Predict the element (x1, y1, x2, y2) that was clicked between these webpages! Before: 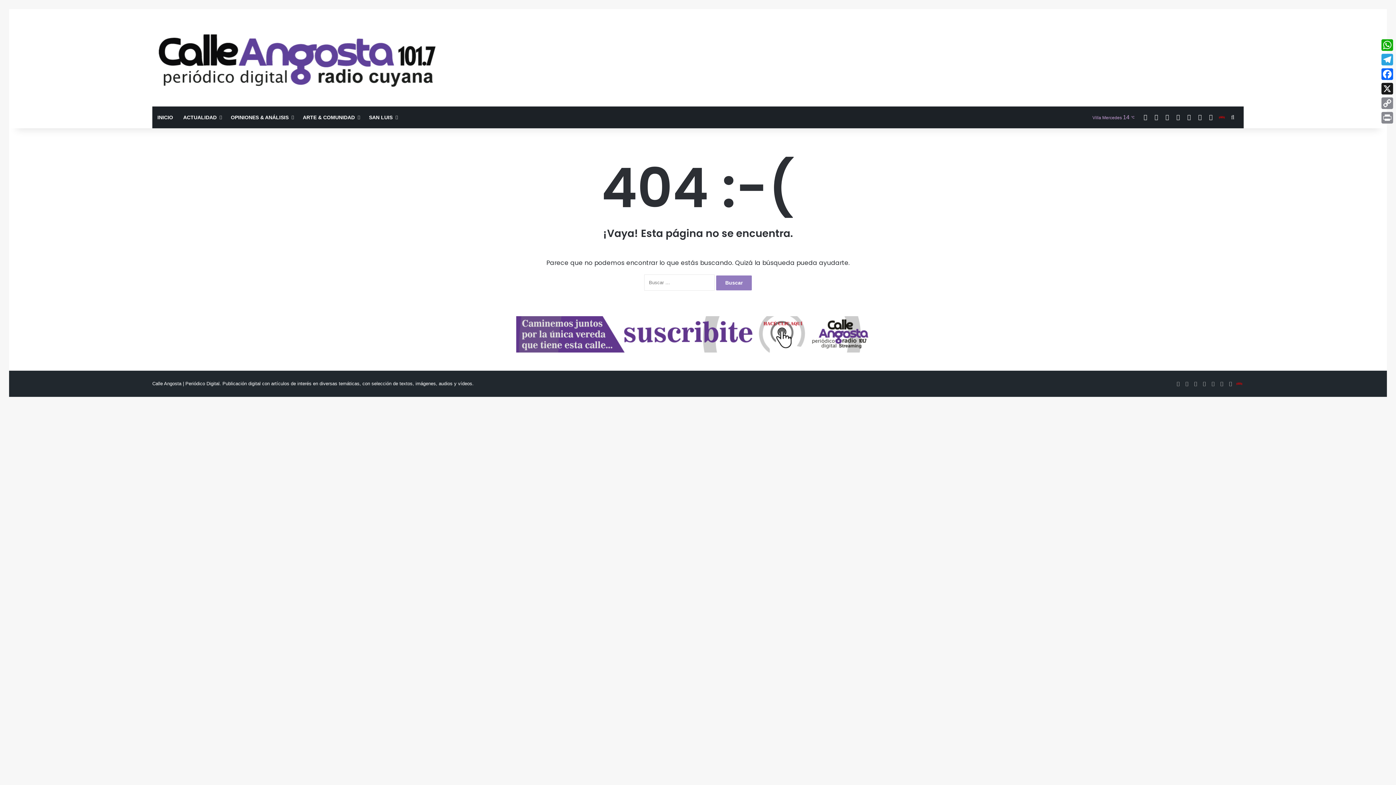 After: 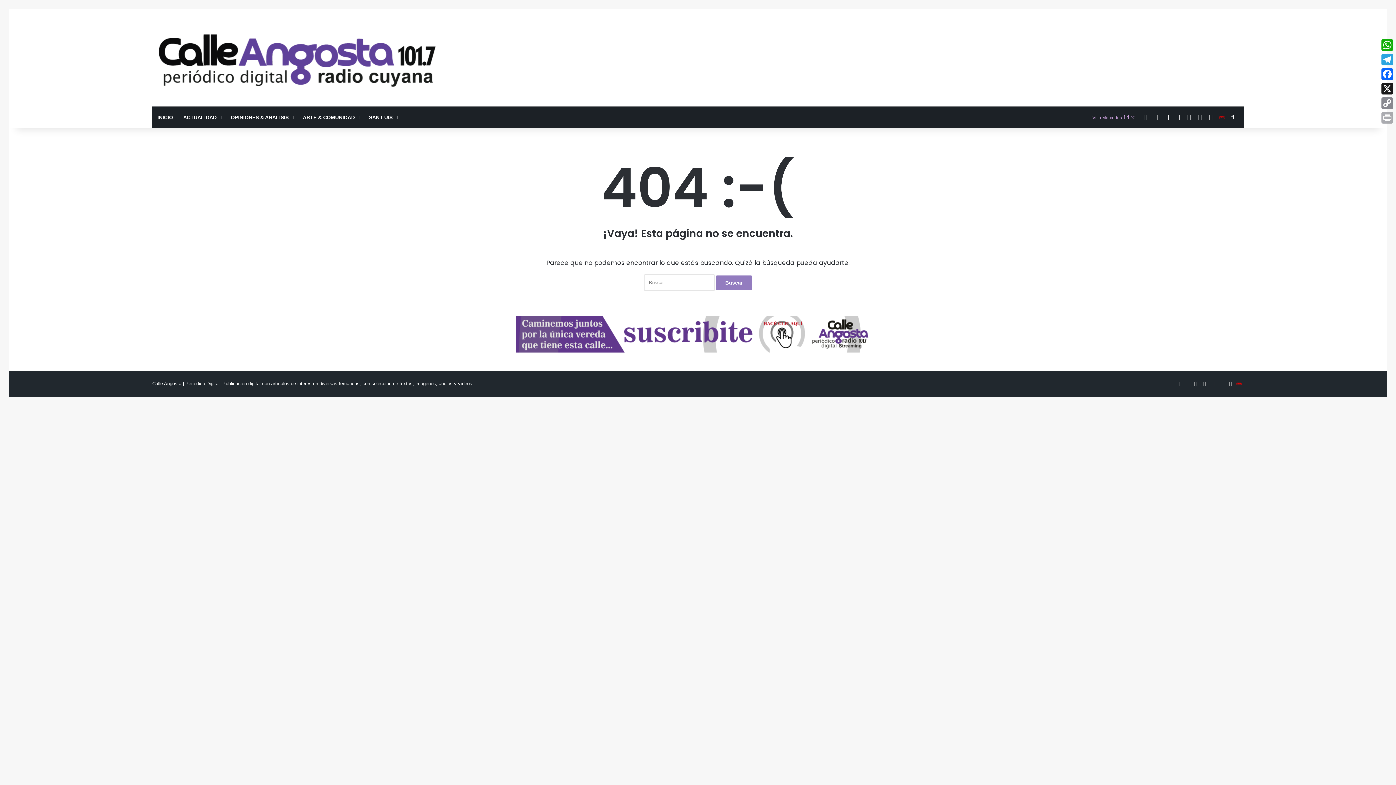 Action: bbox: (1380, 110, 1394, 125) label: Print